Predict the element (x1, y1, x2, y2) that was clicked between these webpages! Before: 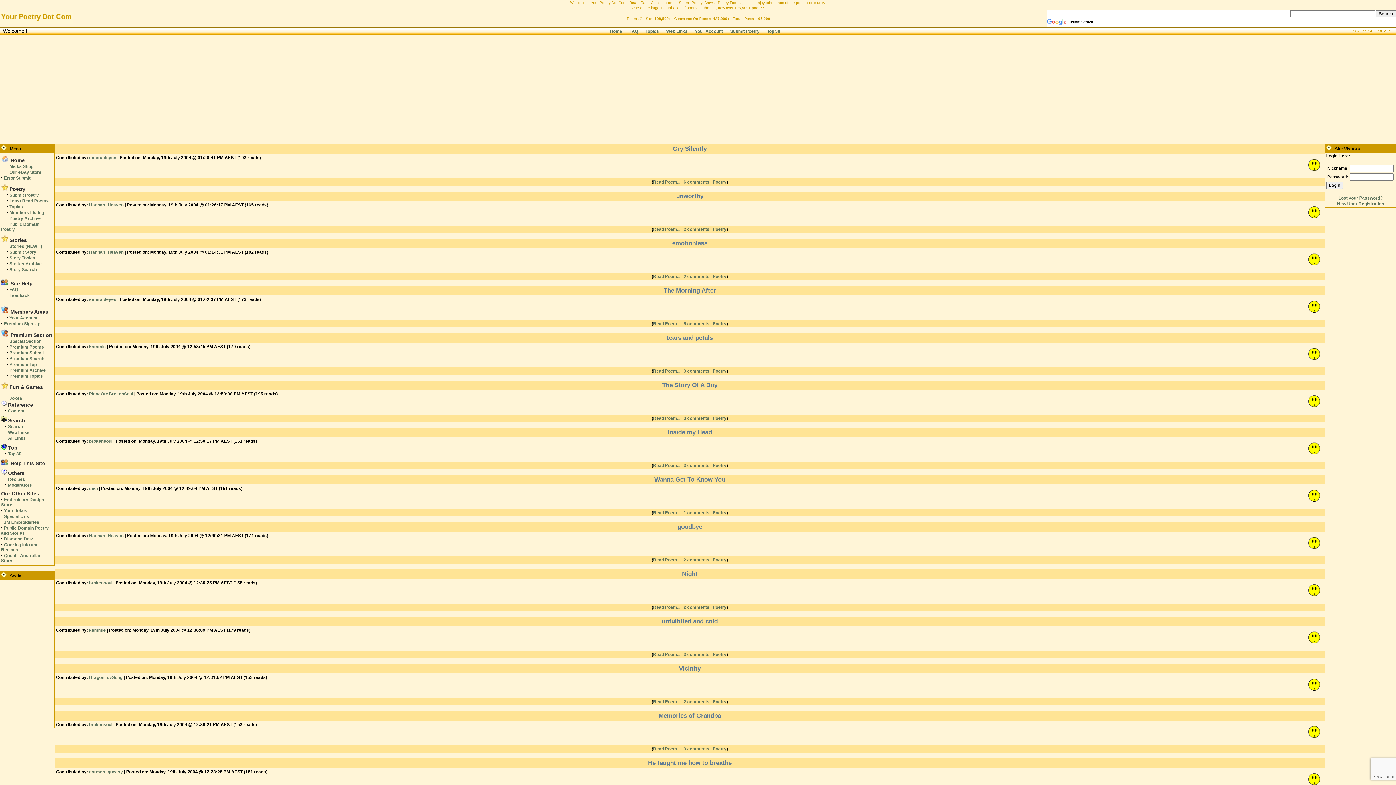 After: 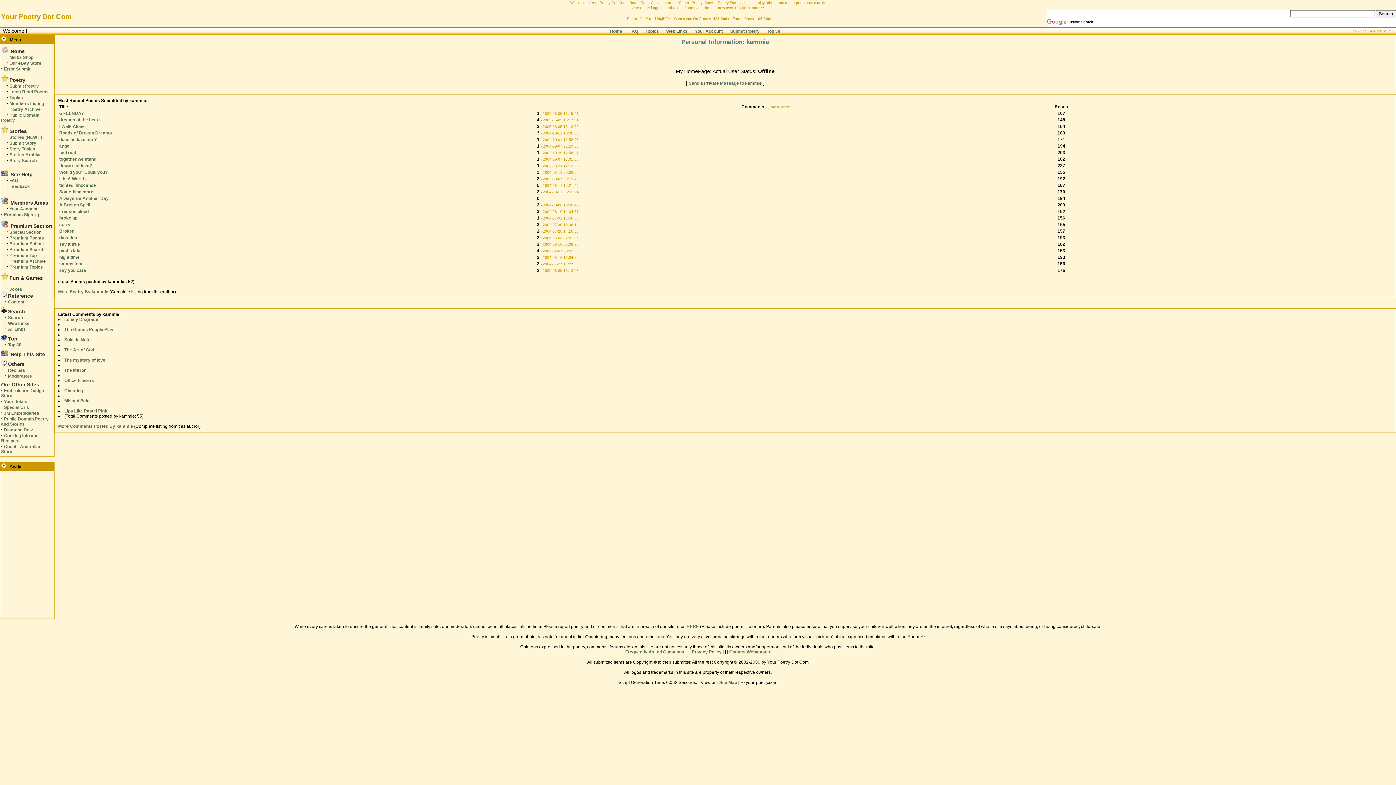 Action: label: kammie bbox: (89, 344, 105, 349)